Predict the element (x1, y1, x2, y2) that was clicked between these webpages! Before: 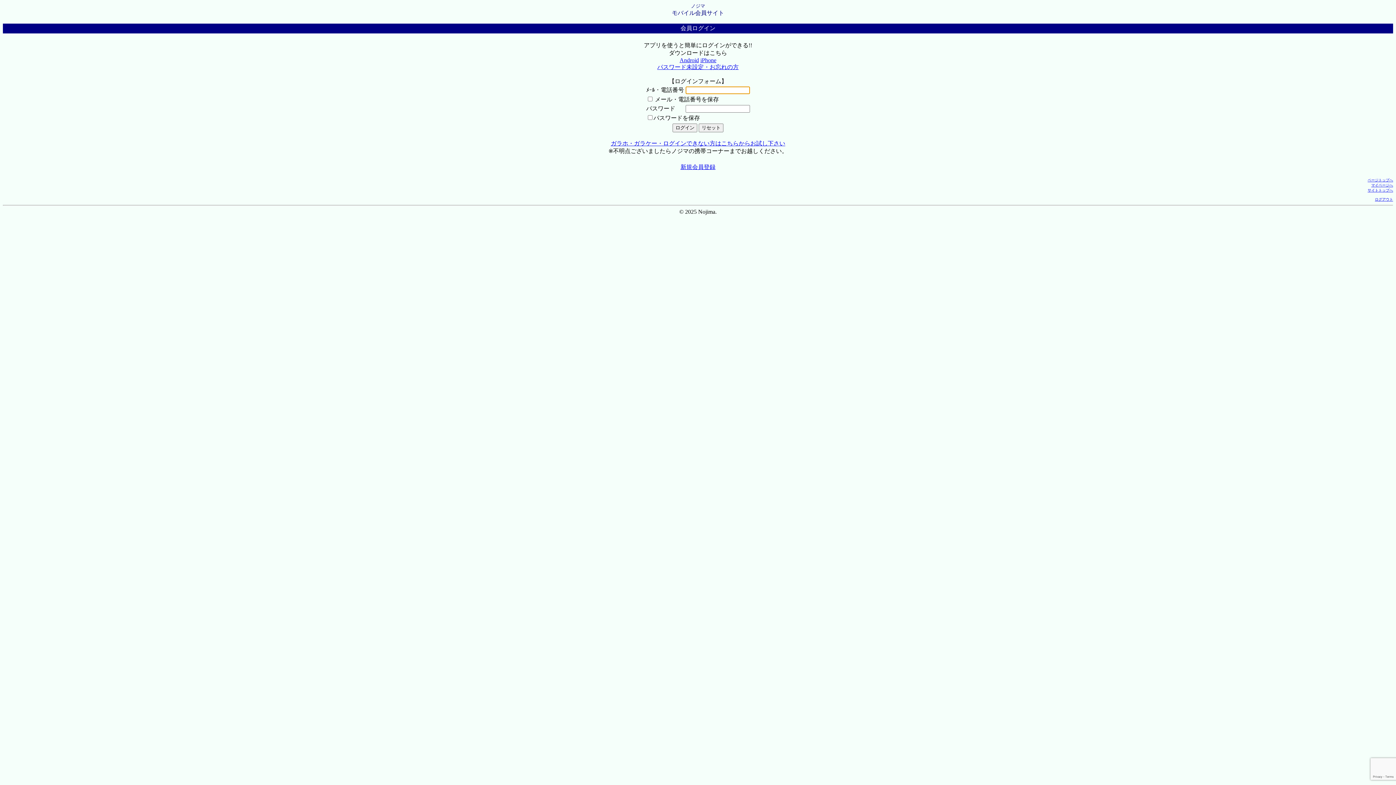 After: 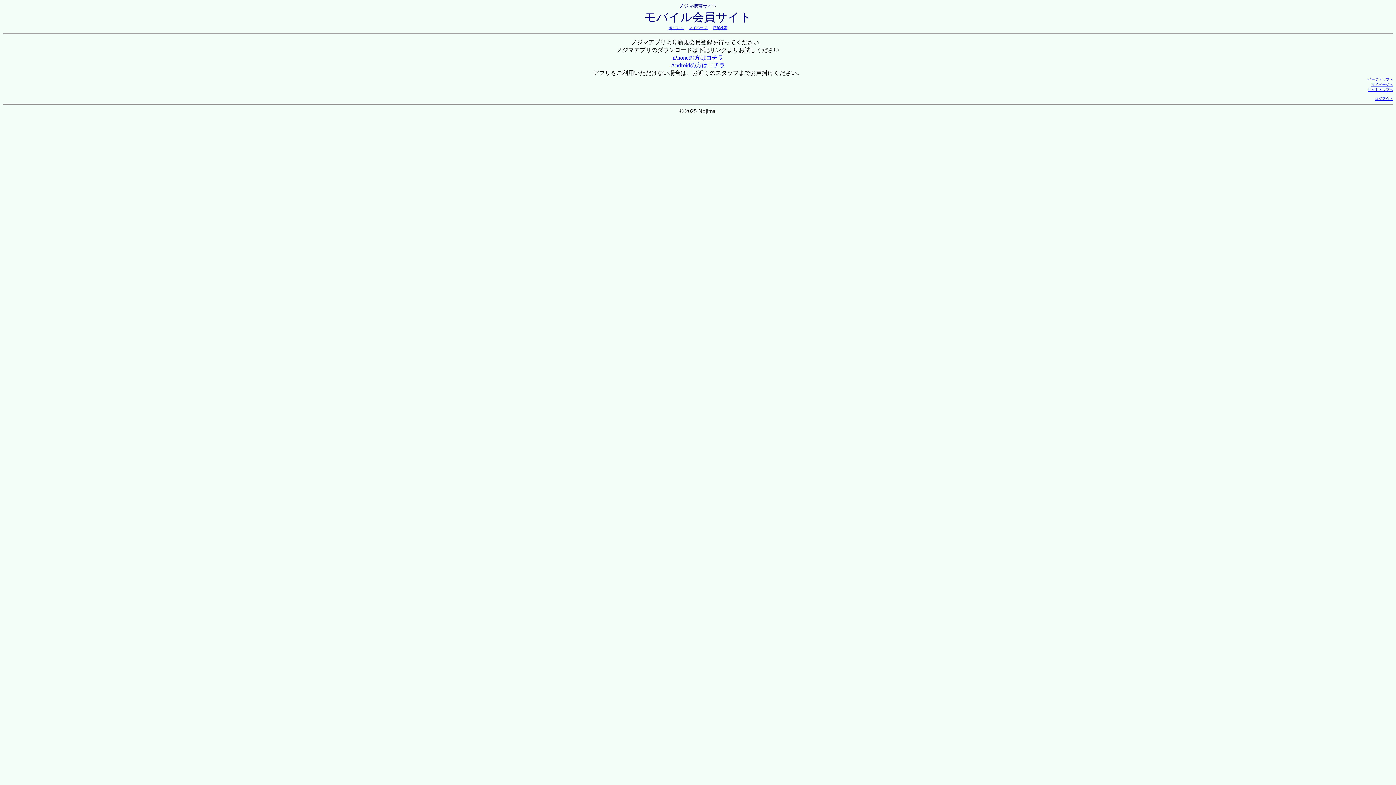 Action: label: 新規会員登録 bbox: (680, 164, 715, 170)